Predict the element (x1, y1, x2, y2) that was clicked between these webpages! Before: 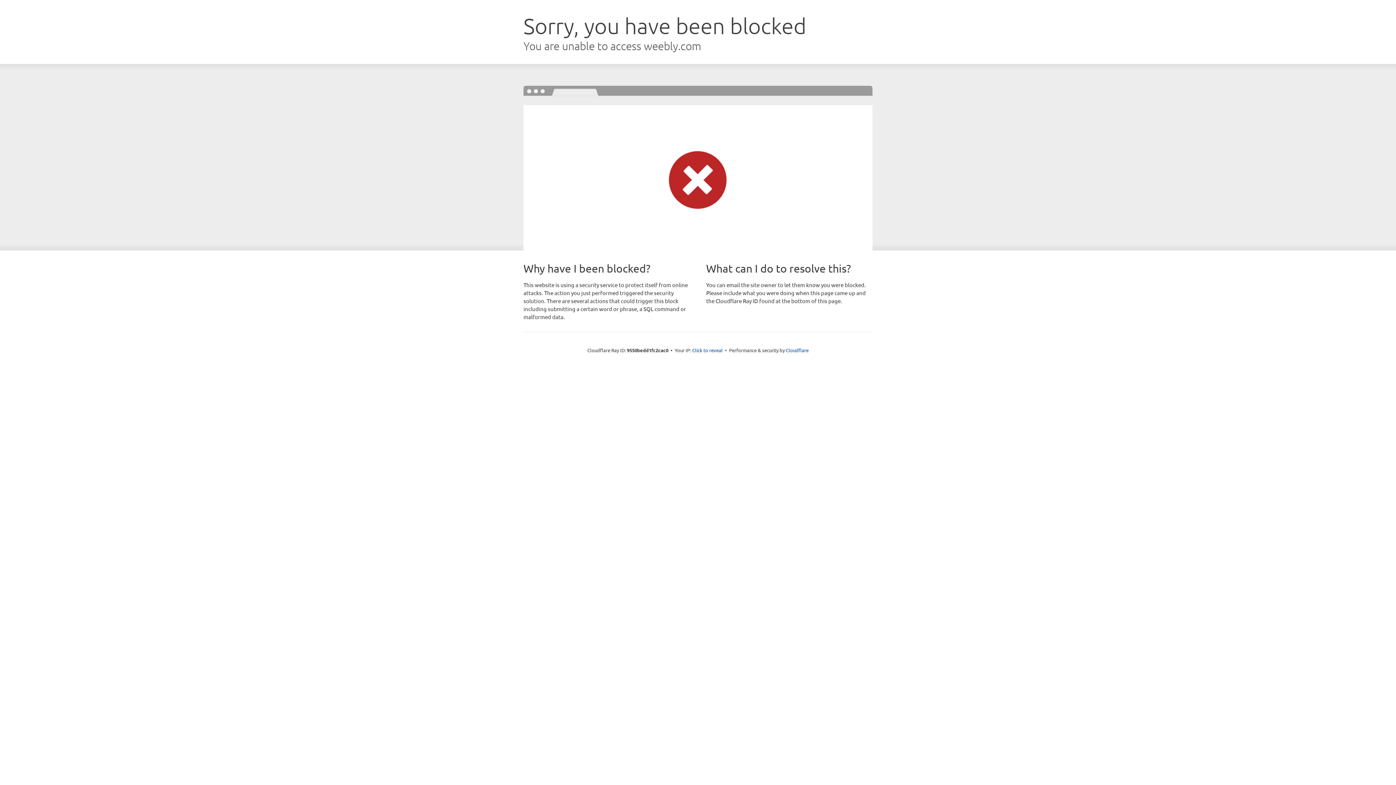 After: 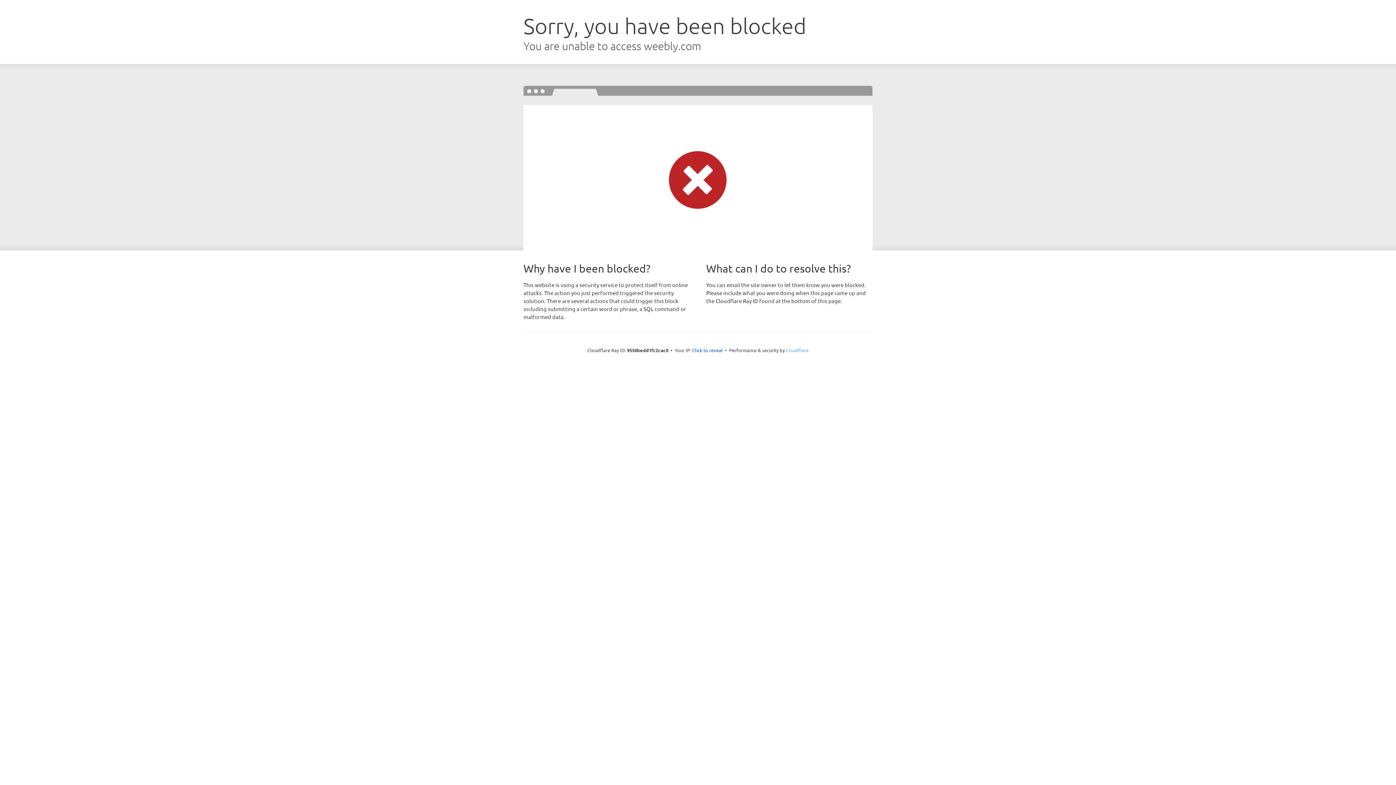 Action: label: Cloudflare bbox: (786, 347, 808, 353)